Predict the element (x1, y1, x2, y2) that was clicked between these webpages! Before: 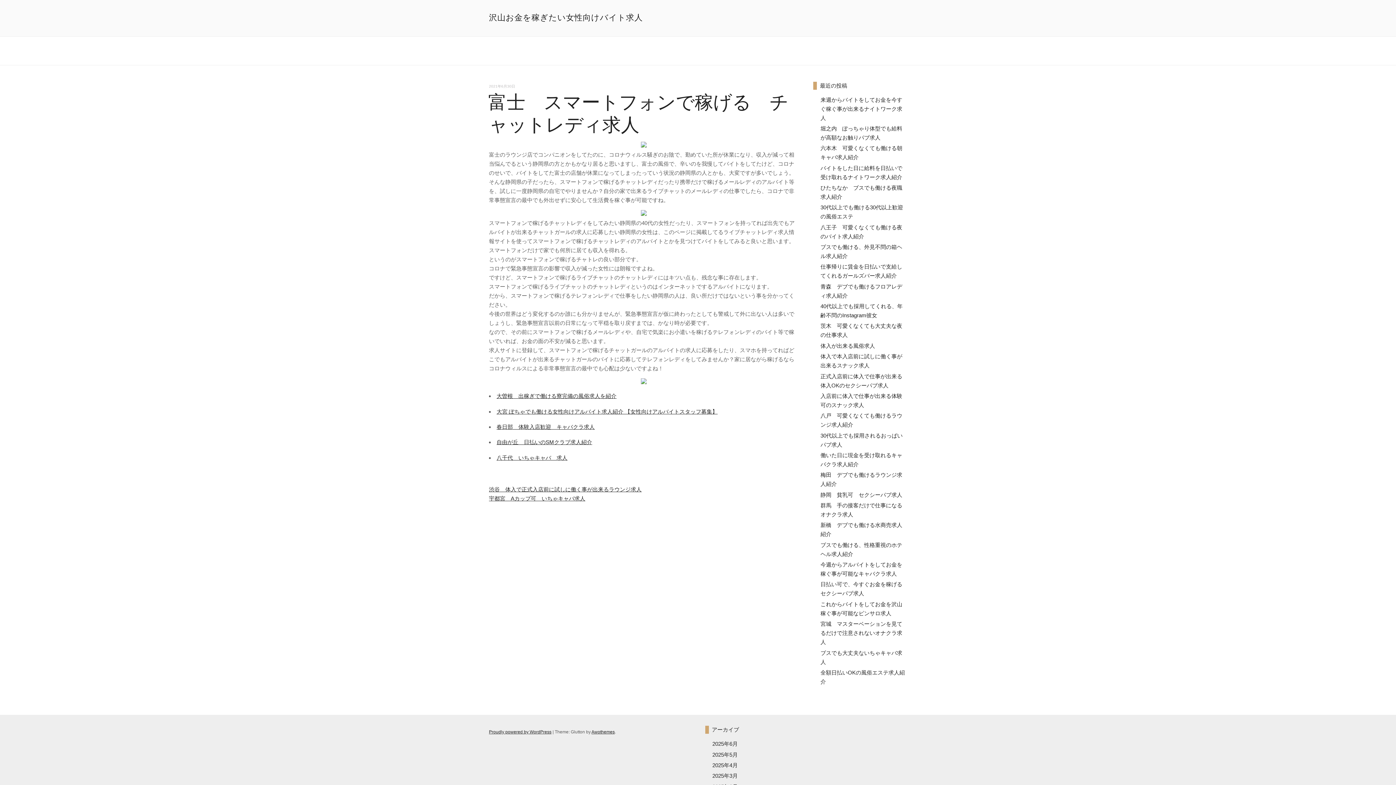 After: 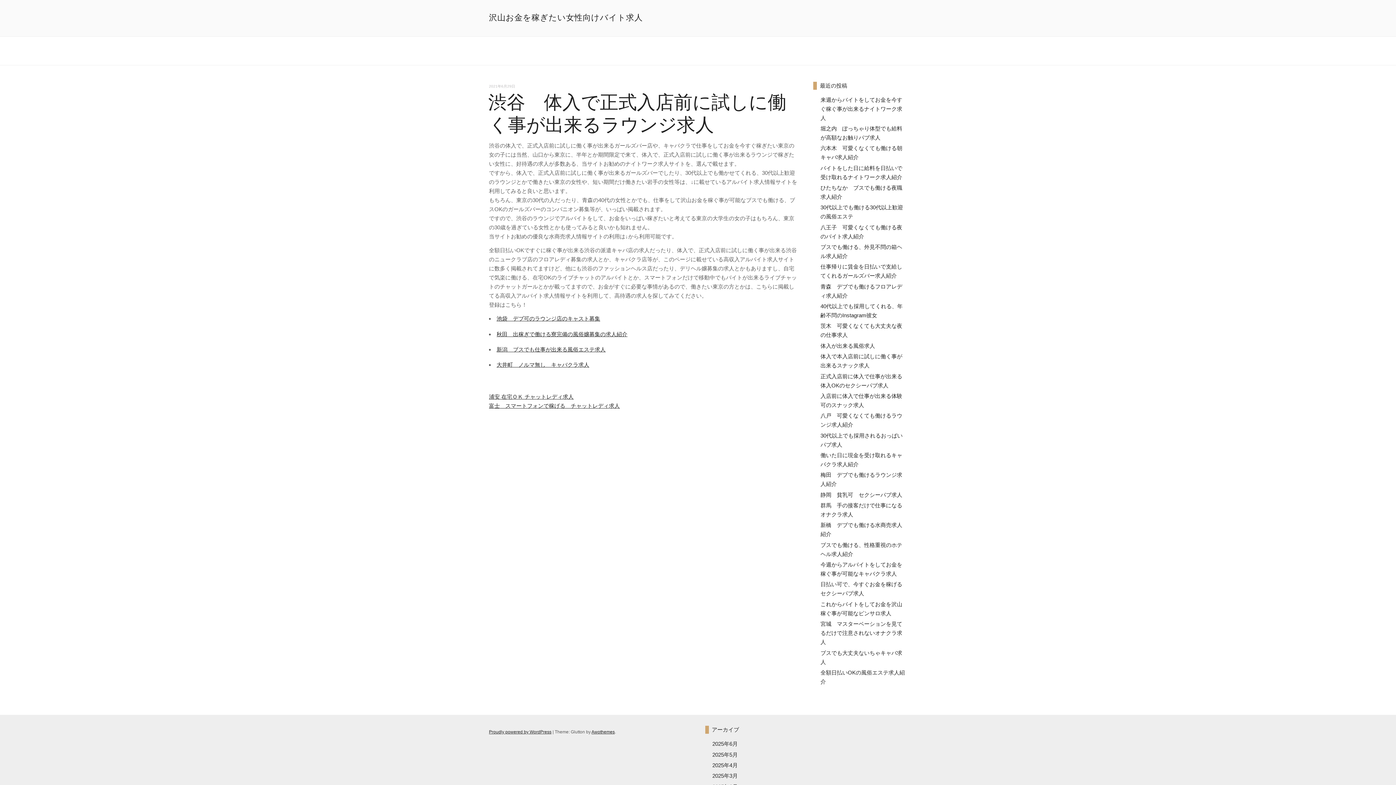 Action: bbox: (489, 486, 641, 492) label: 渋谷　体入で正式入店前に試しに働く事が出来るラウンジ求人